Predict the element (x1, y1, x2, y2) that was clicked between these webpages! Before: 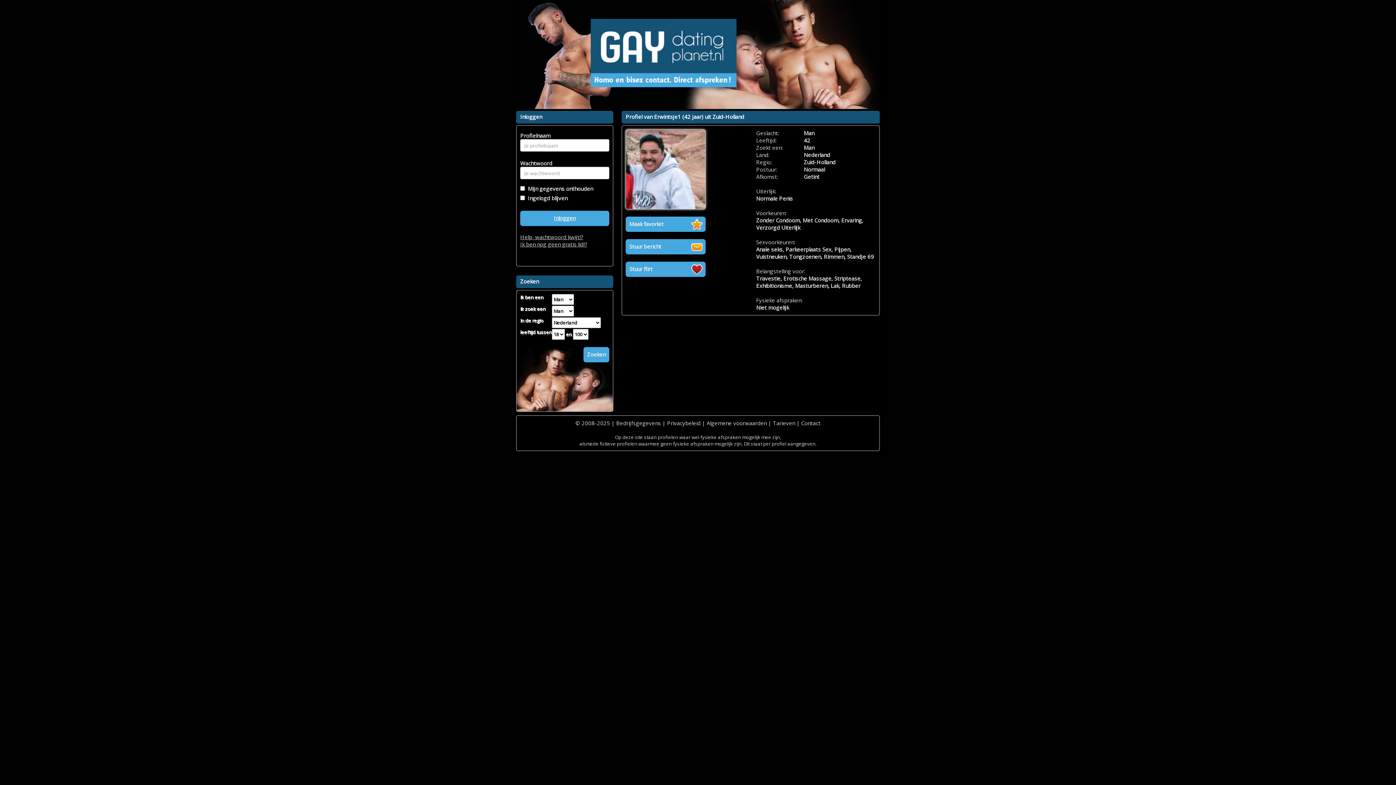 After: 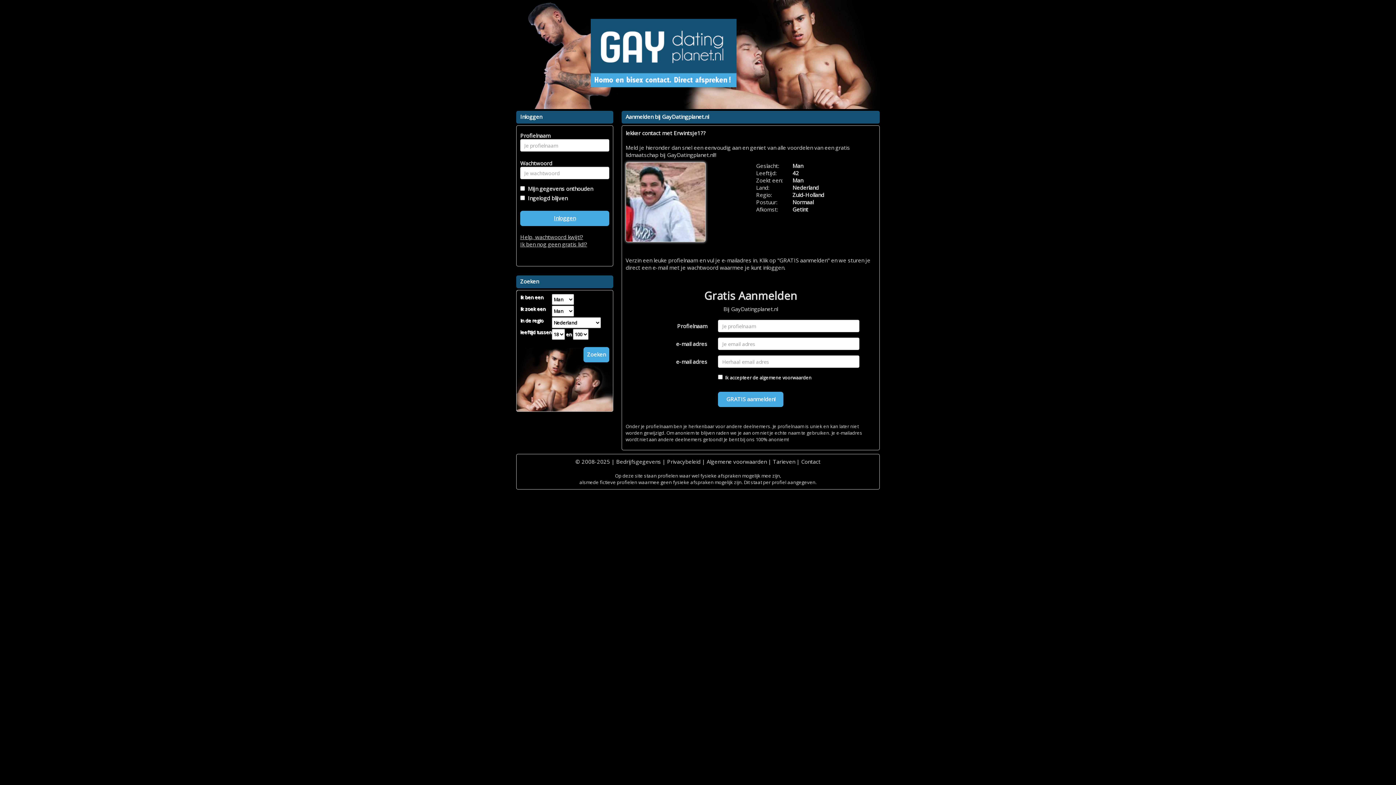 Action: bbox: (625, 261, 705, 277) label: Stuur flirt